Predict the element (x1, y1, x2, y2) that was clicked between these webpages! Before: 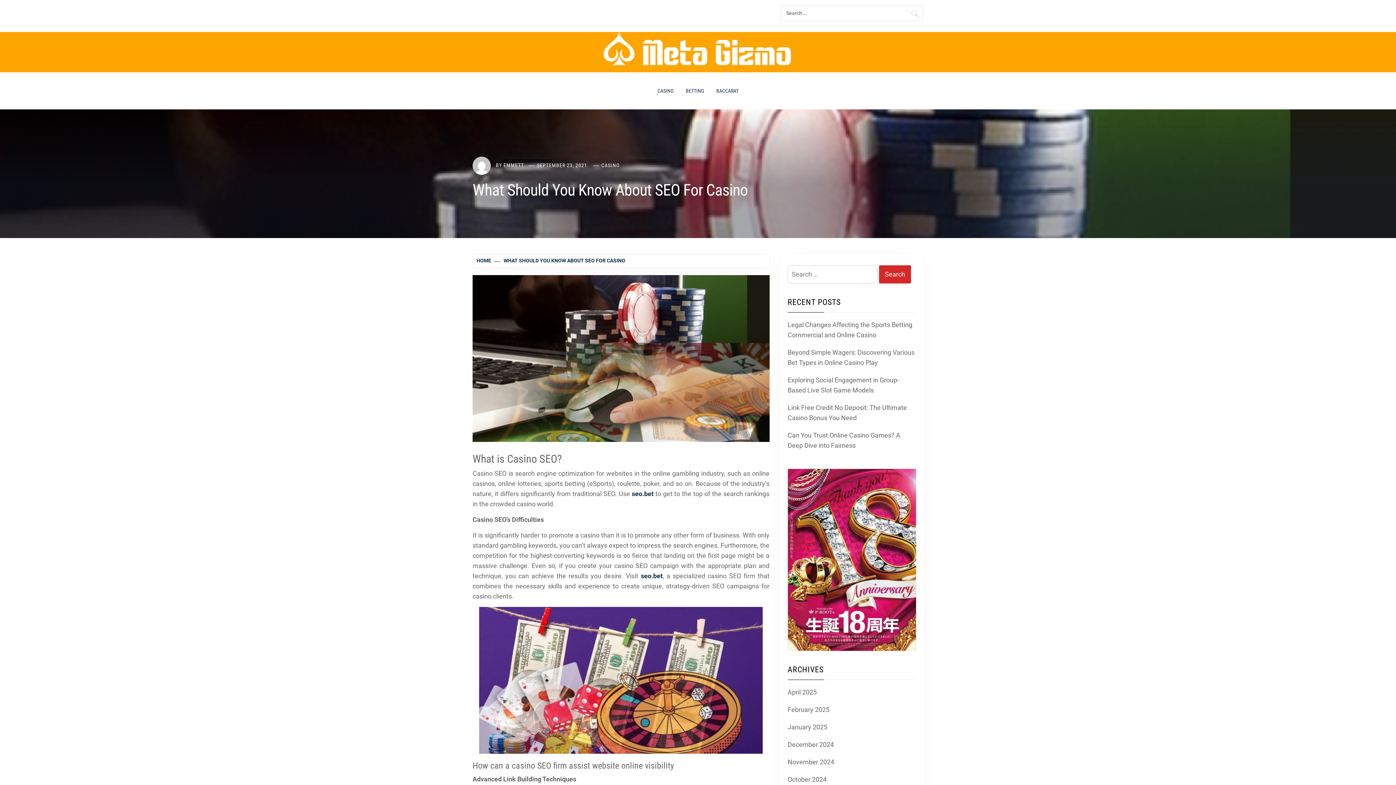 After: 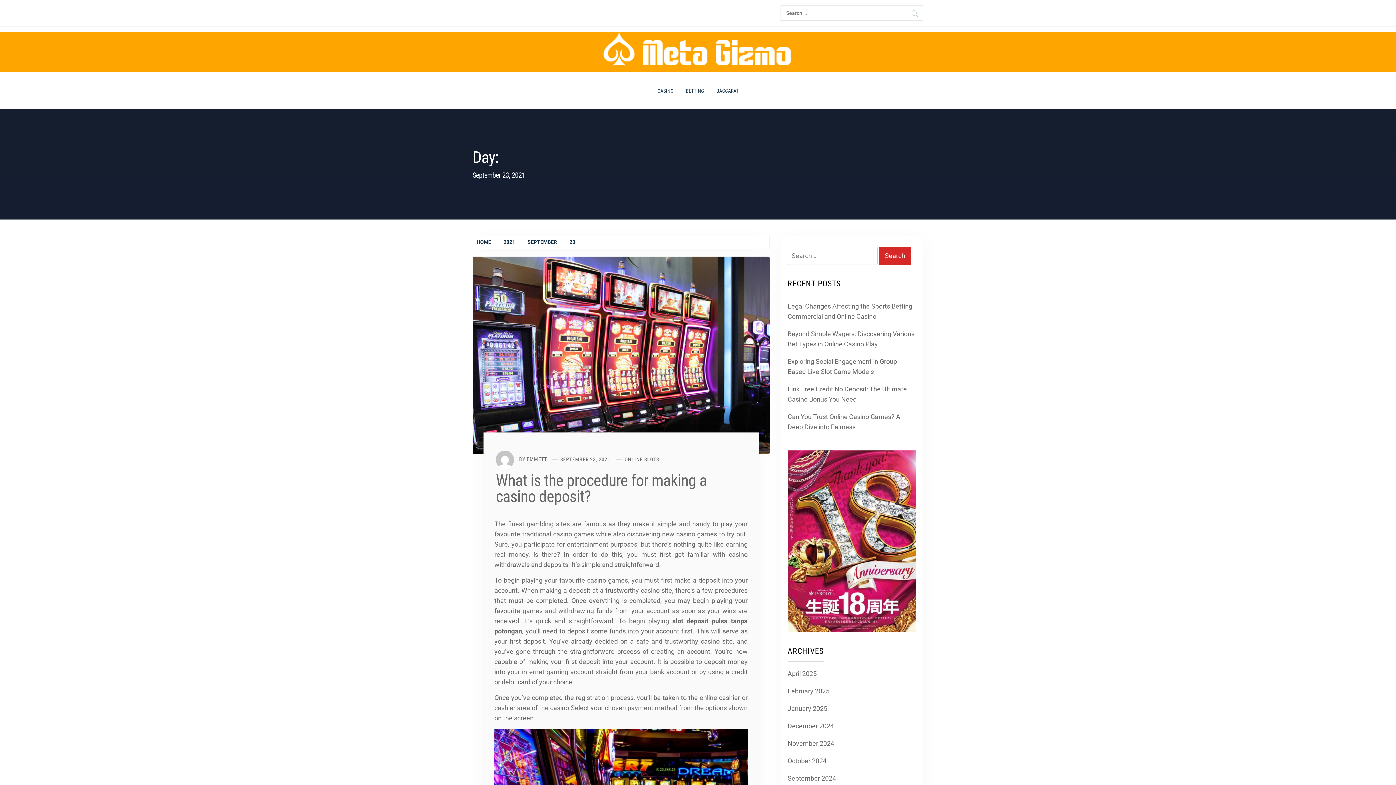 Action: bbox: (537, 162, 587, 168) label: SEPTEMBER 23, 2021